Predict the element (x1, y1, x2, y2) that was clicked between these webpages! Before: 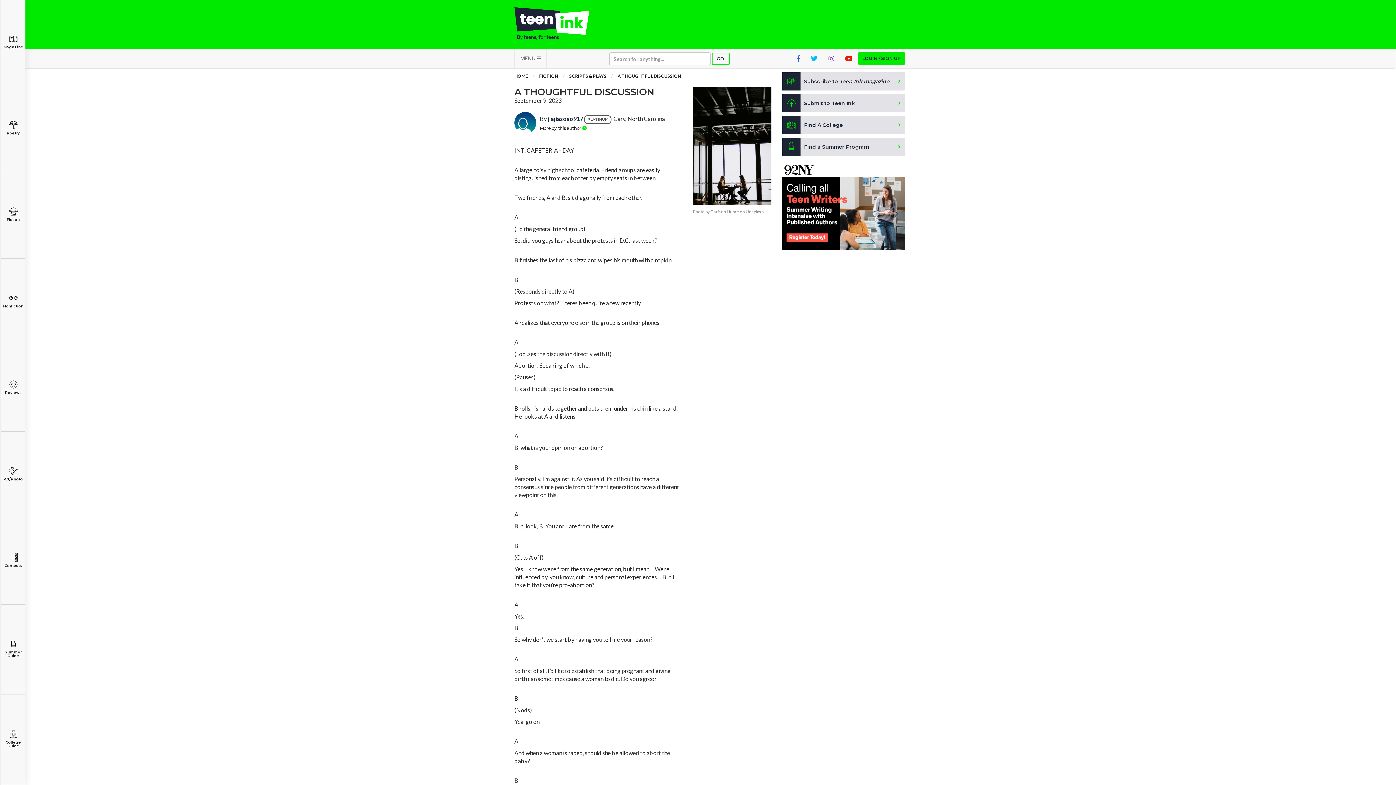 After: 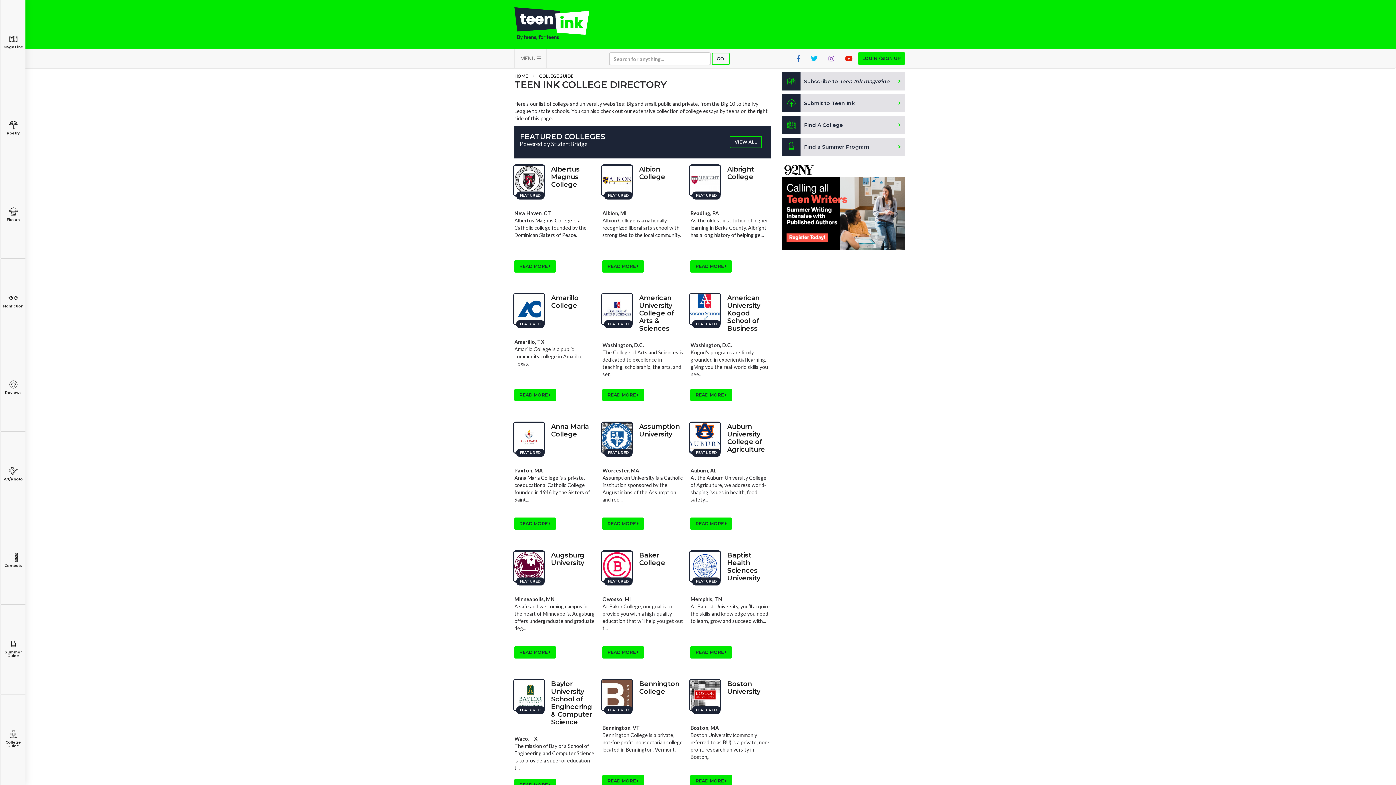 Action: bbox: (782, 116, 905, 134) label: Find A College